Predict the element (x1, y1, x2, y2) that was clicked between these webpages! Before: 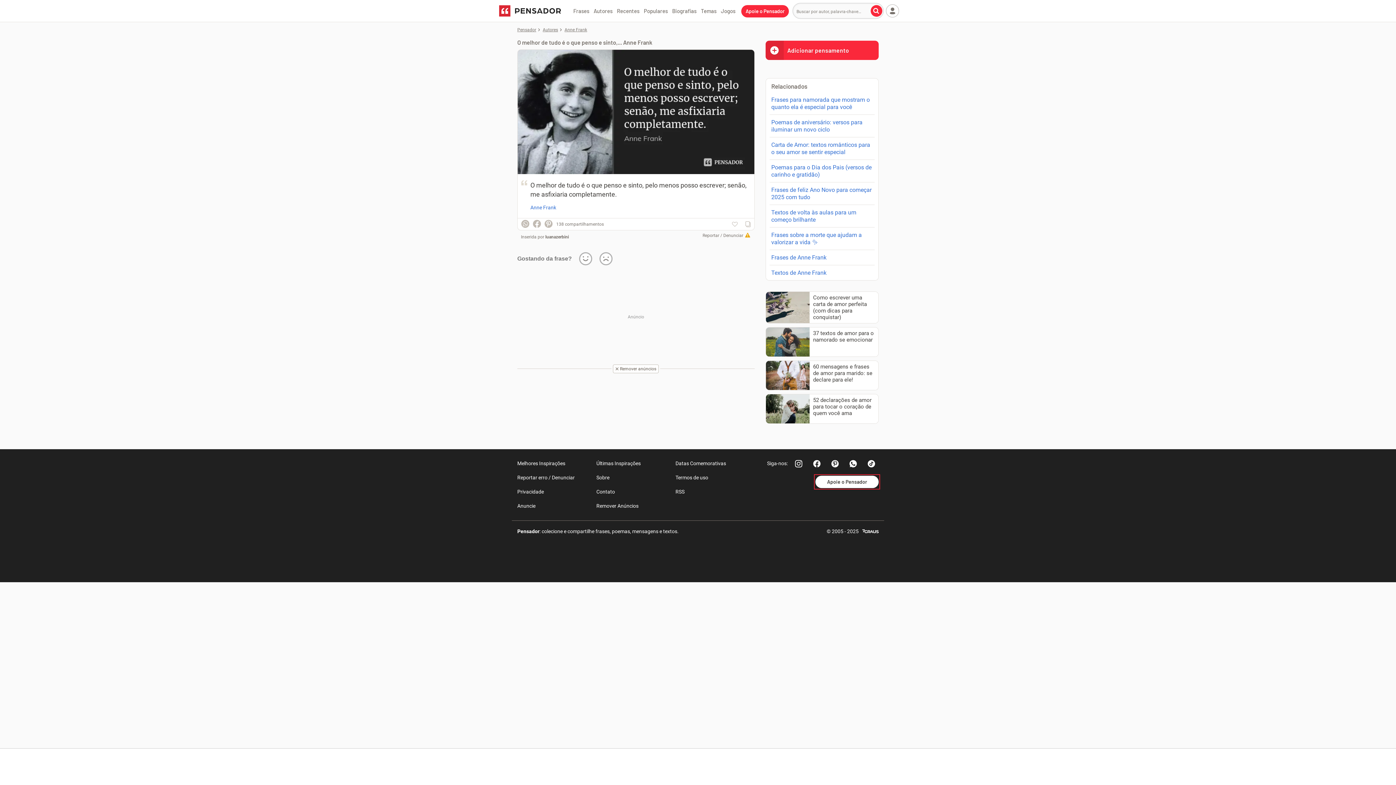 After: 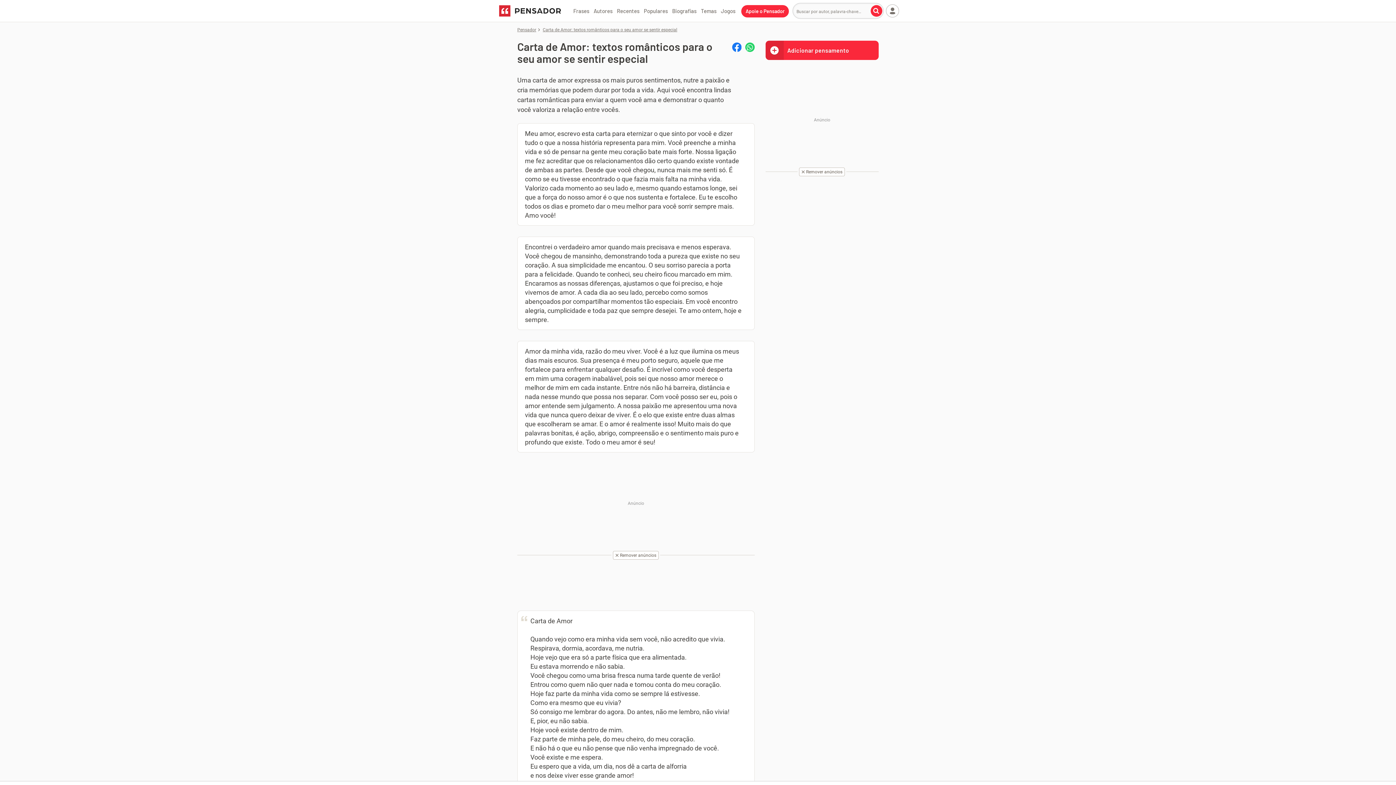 Action: label: Carta de Amor: textos românticos para o seu amor se sentir especial bbox: (766, 137, 878, 159)